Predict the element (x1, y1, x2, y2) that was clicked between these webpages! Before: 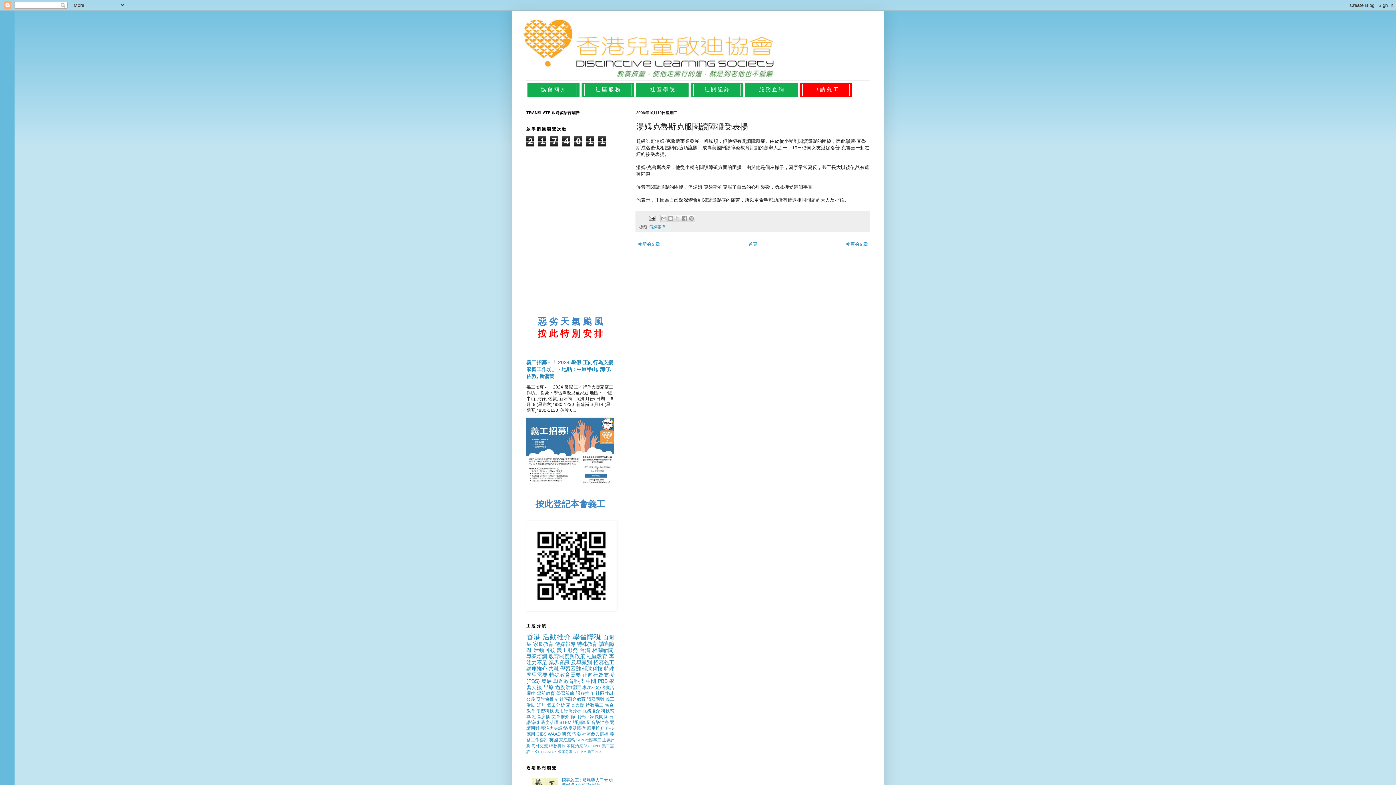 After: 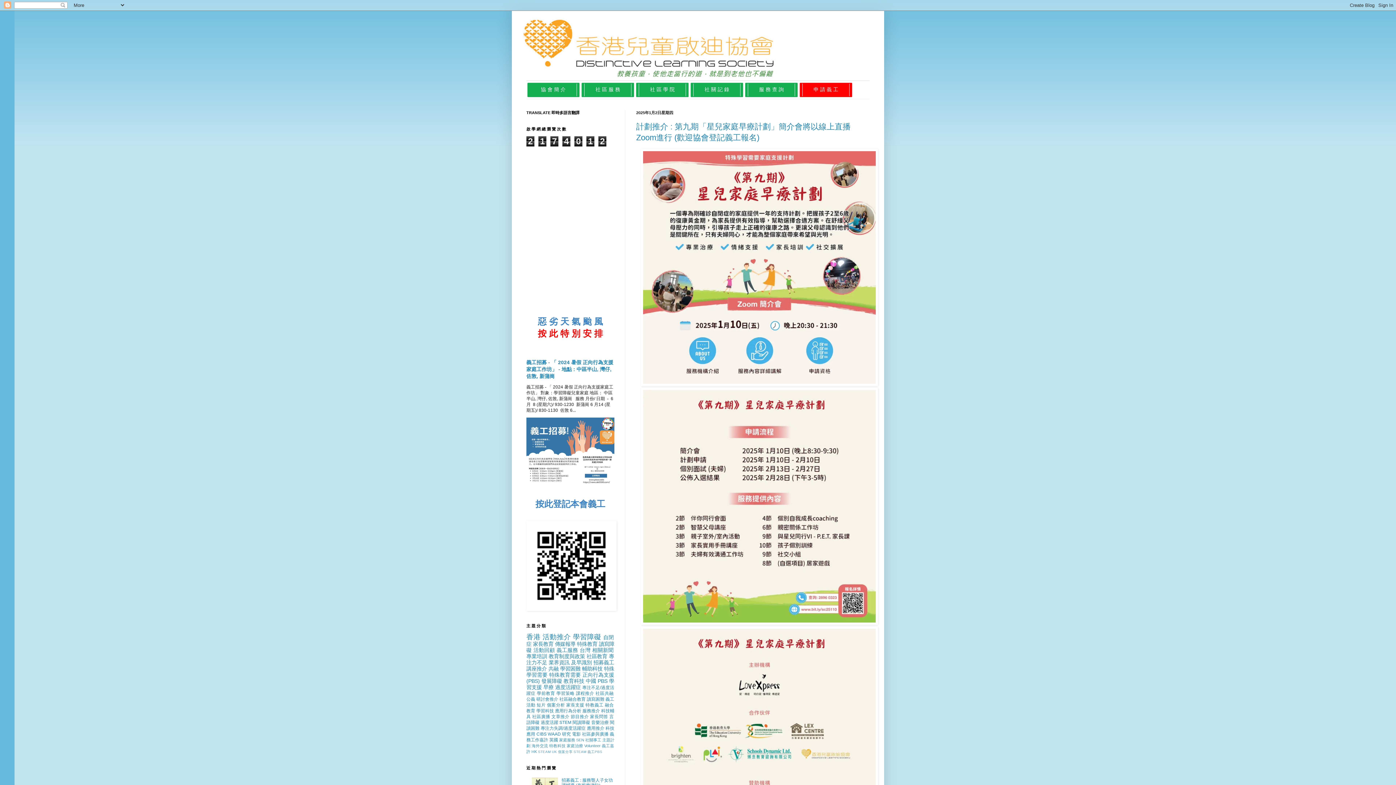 Action: bbox: (515, 14, 880, 80)